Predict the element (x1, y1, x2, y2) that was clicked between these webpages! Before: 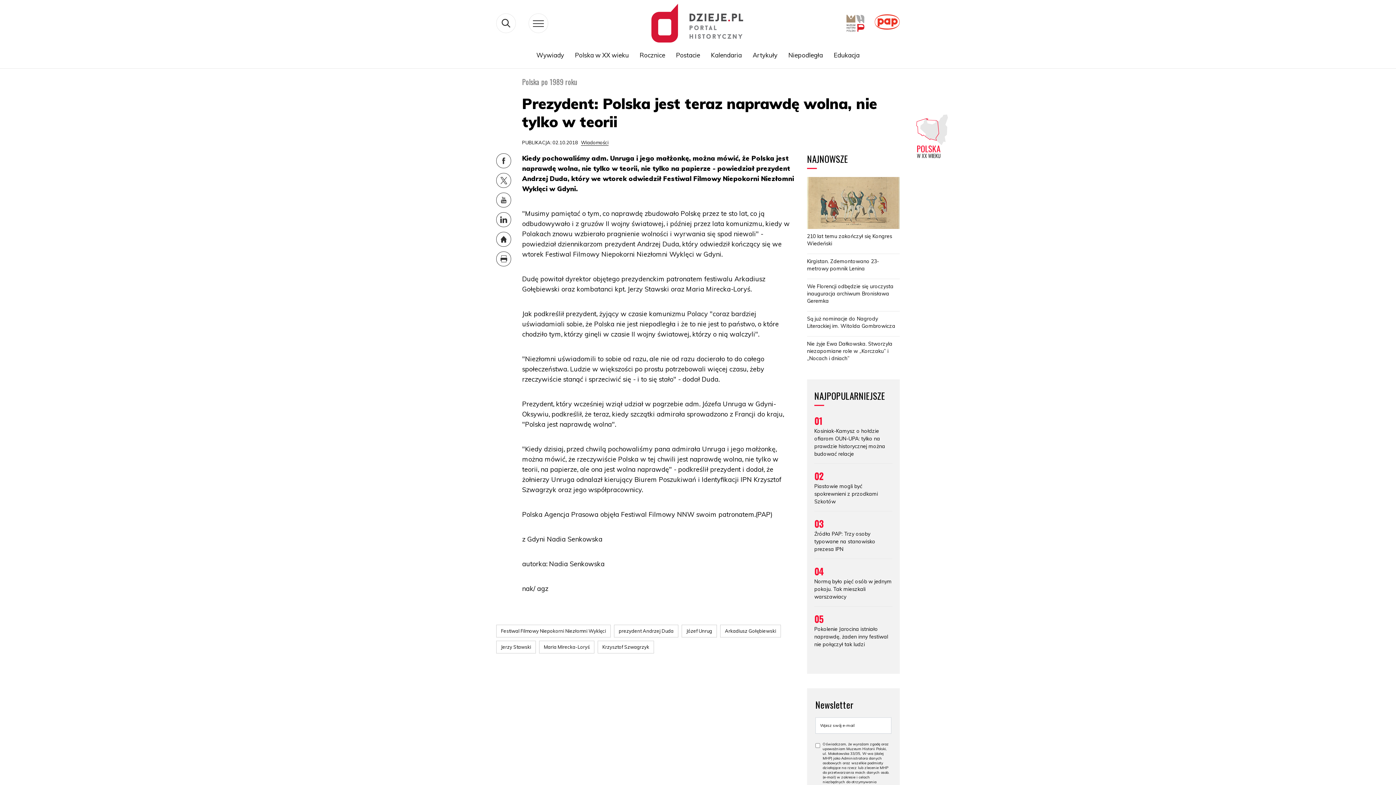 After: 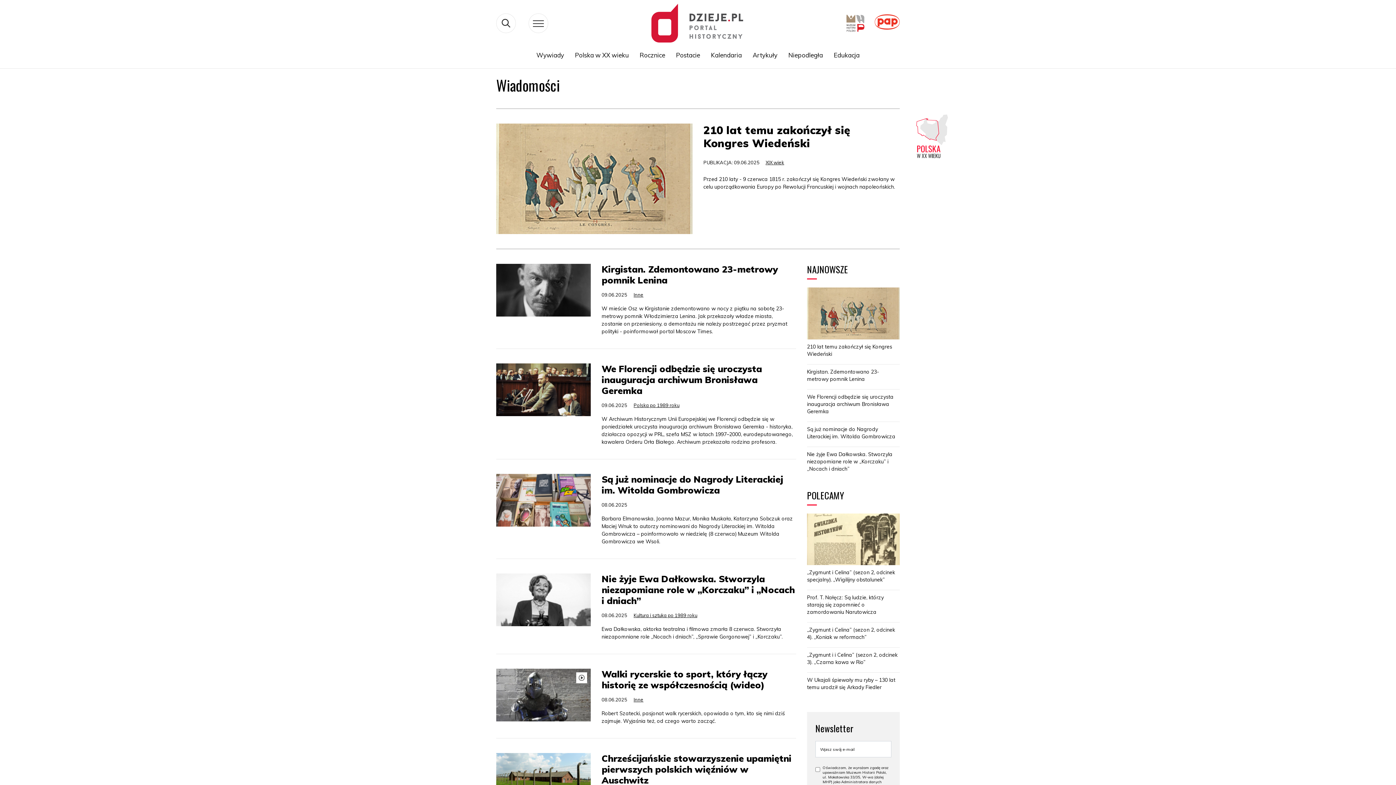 Action: label: Wiadomości bbox: (581, 139, 608, 145)